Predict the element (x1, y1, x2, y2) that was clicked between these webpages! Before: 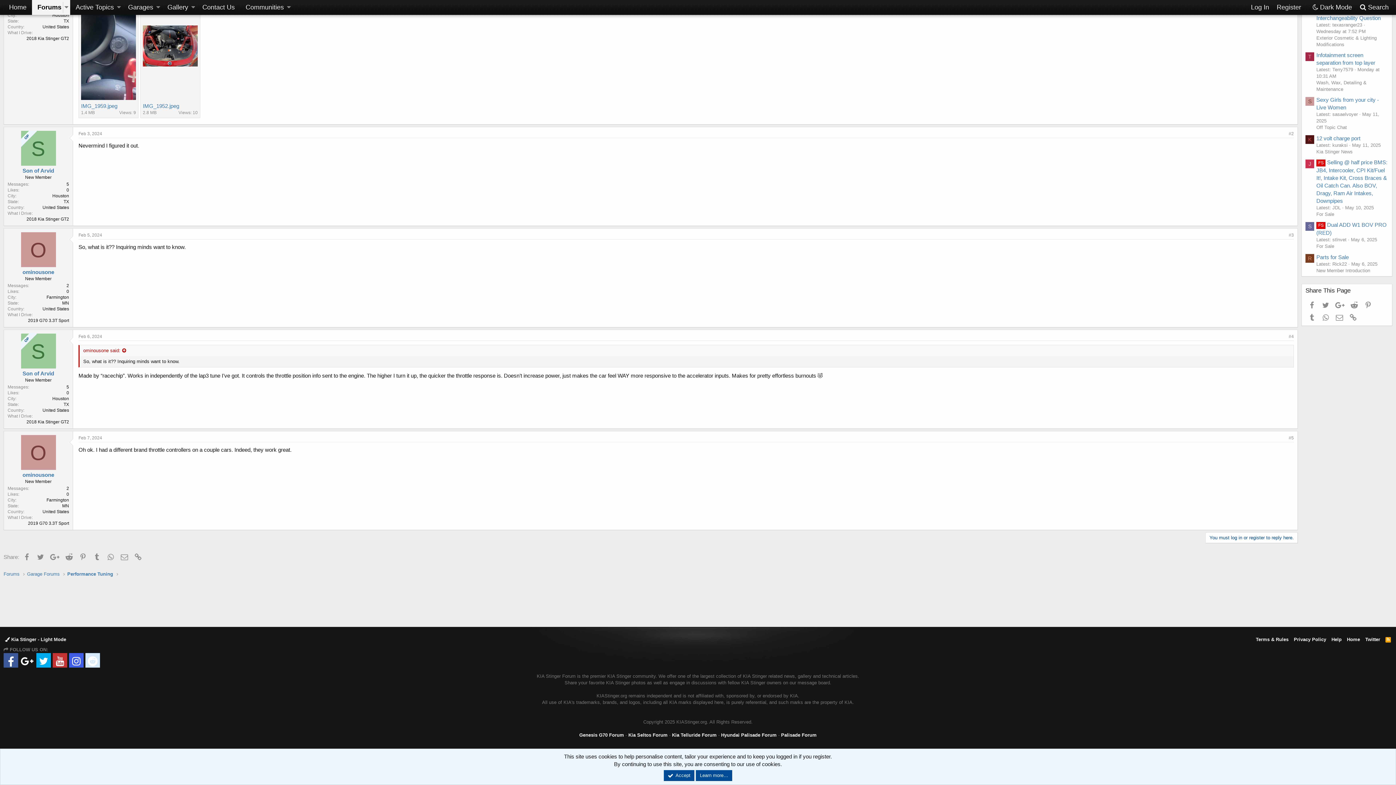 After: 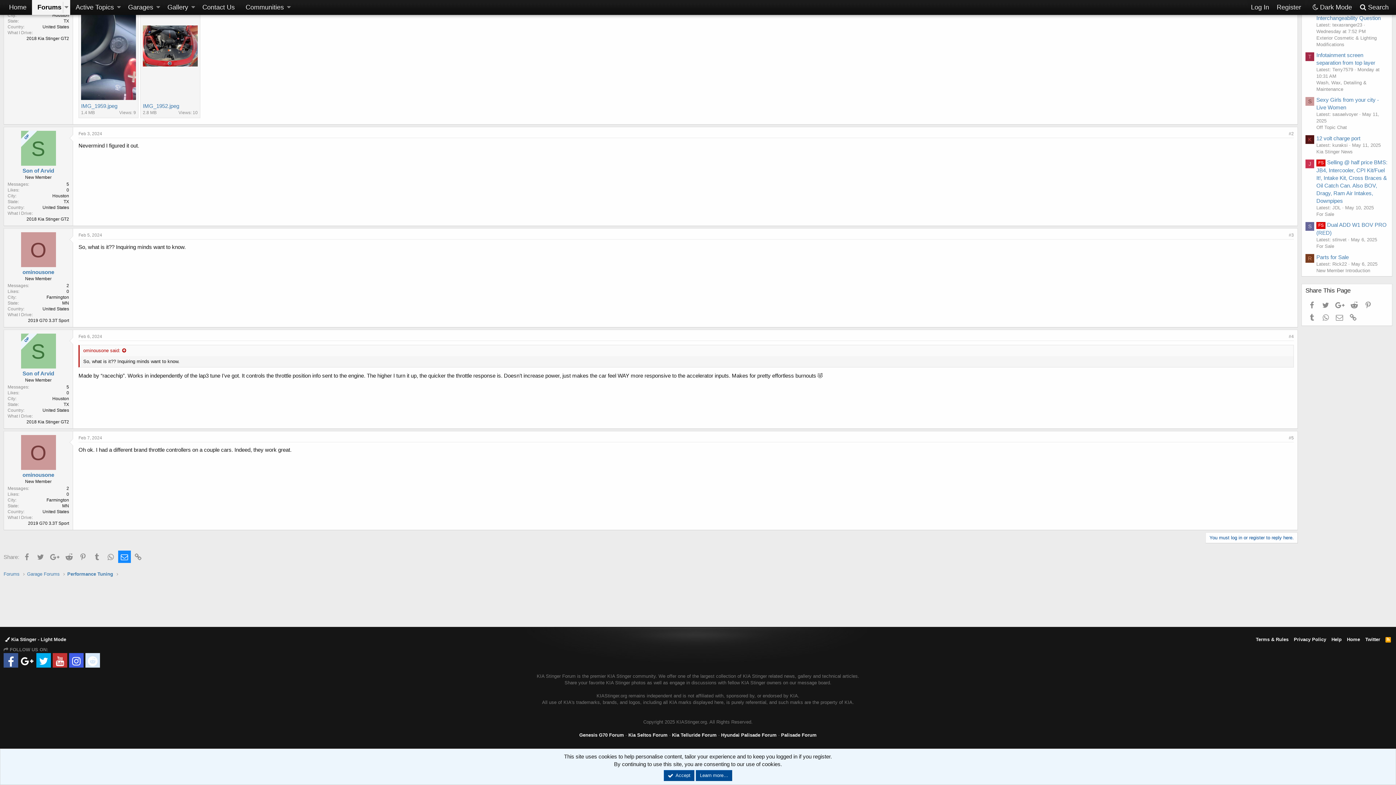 Action: label: Email bbox: (118, 550, 130, 563)